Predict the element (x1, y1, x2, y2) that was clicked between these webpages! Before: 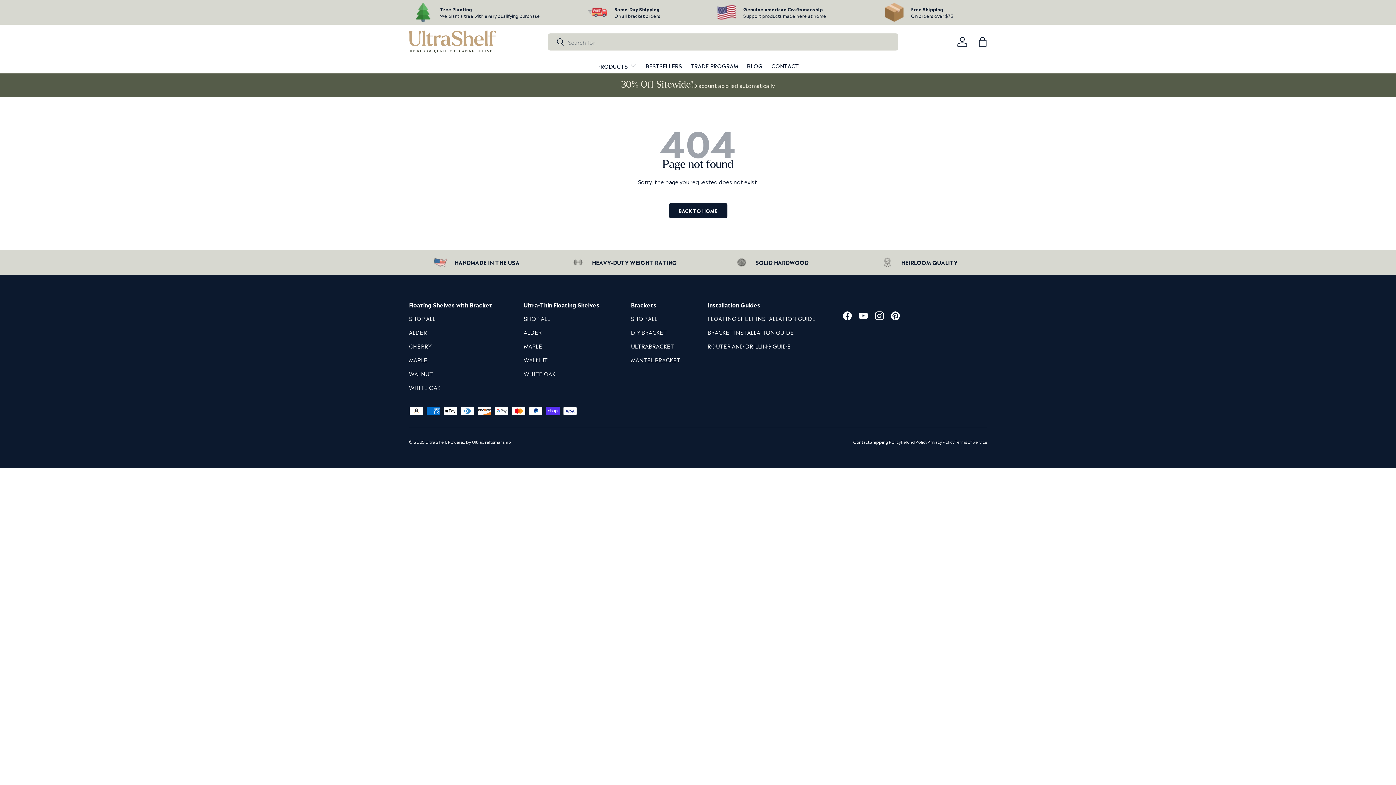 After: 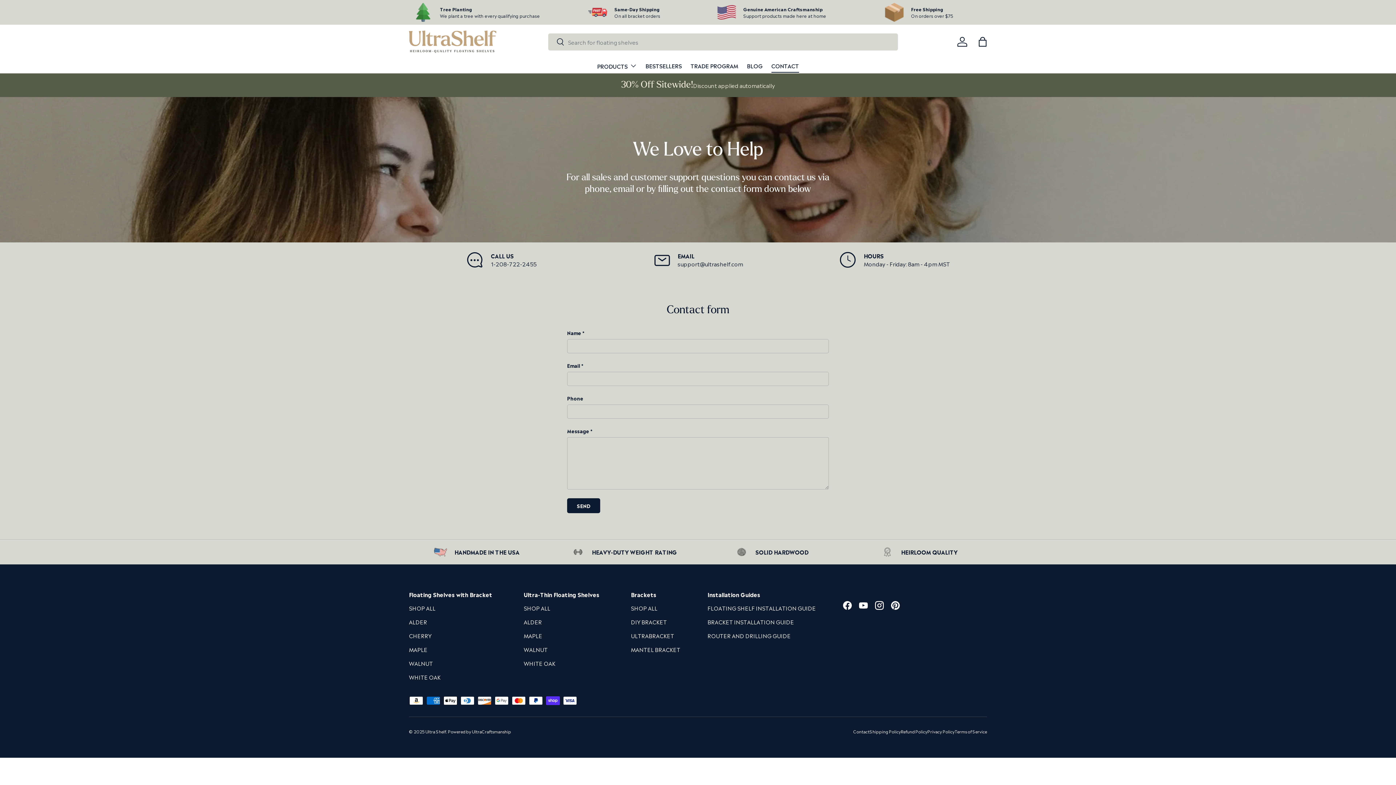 Action: bbox: (853, 438, 869, 445) label: Contact